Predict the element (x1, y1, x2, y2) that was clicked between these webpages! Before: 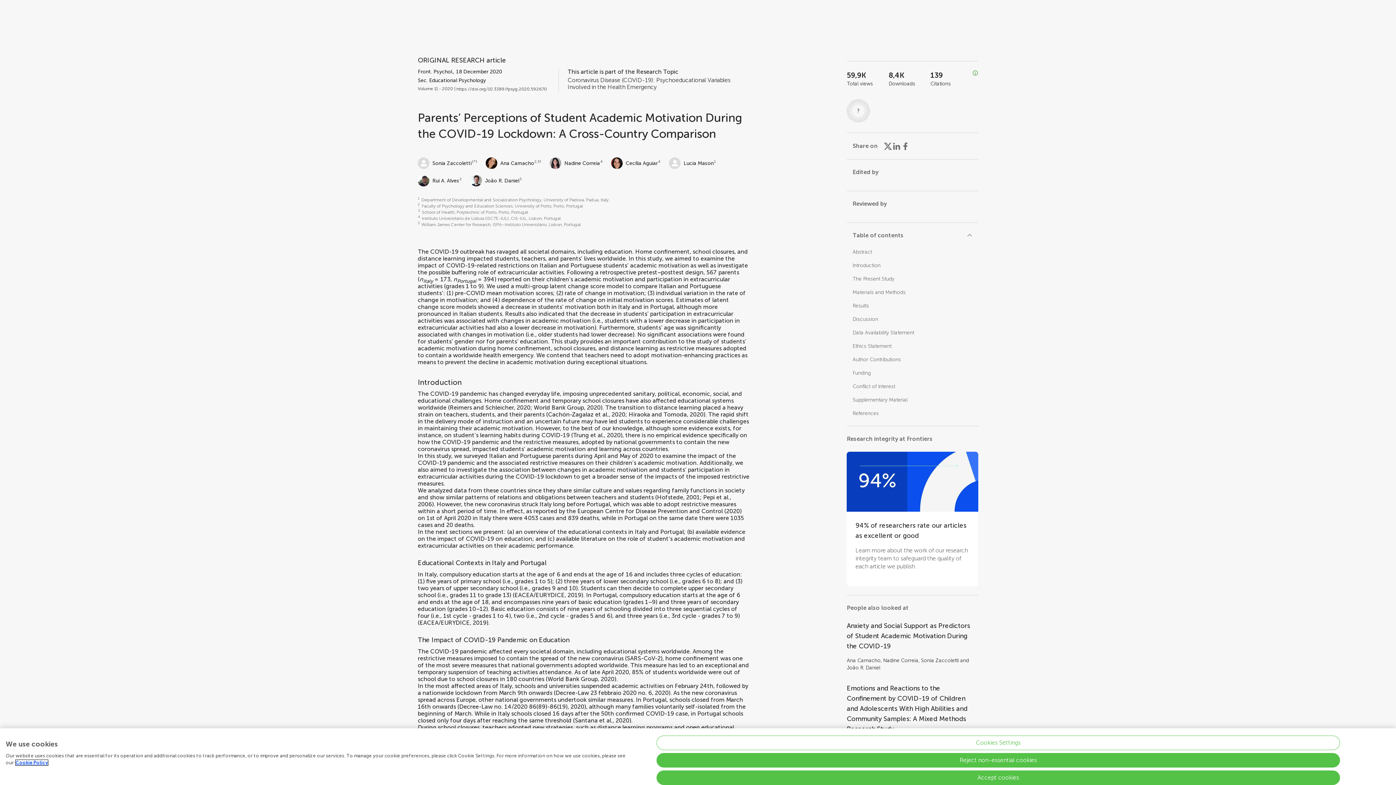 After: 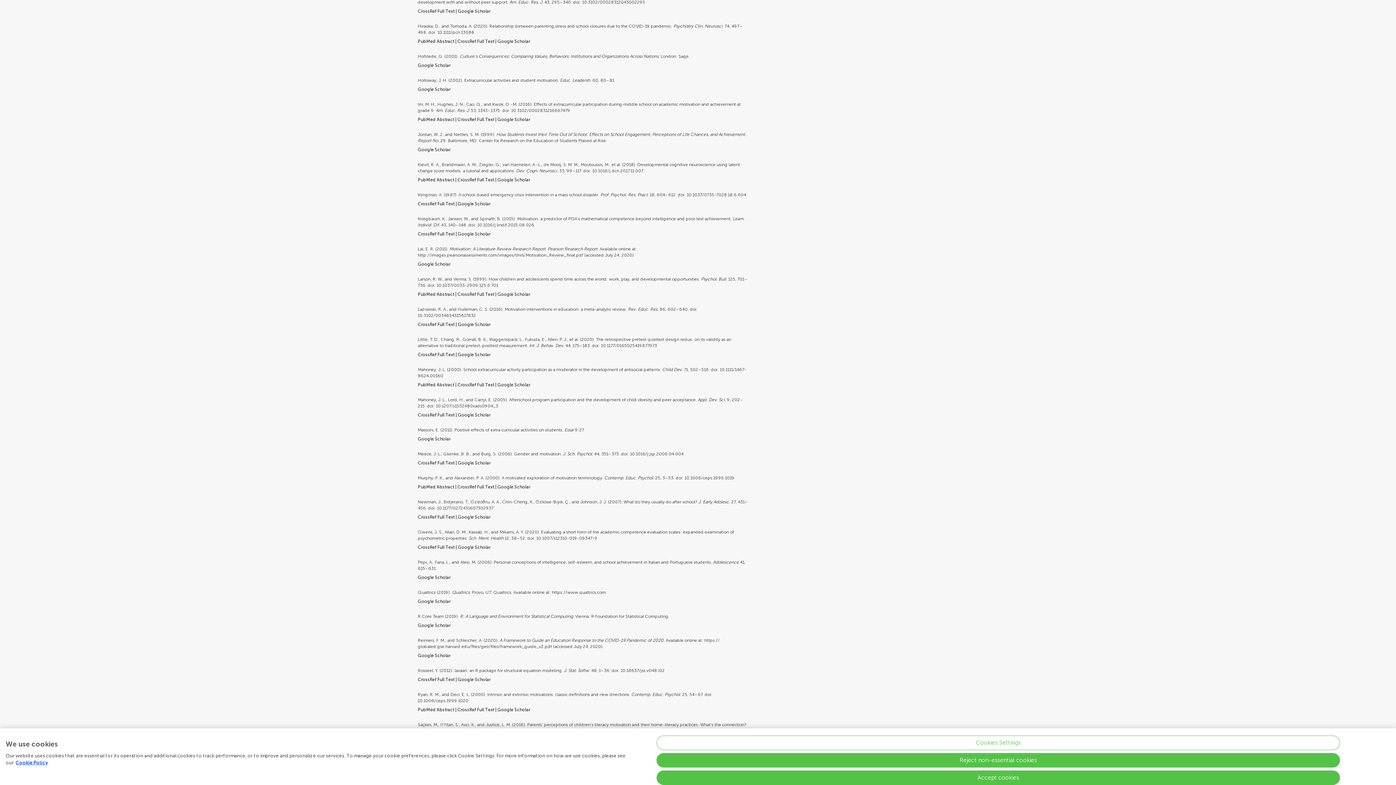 Action: bbox: (628, 411, 703, 418) label: Hiraoka and Tomoda, 2020